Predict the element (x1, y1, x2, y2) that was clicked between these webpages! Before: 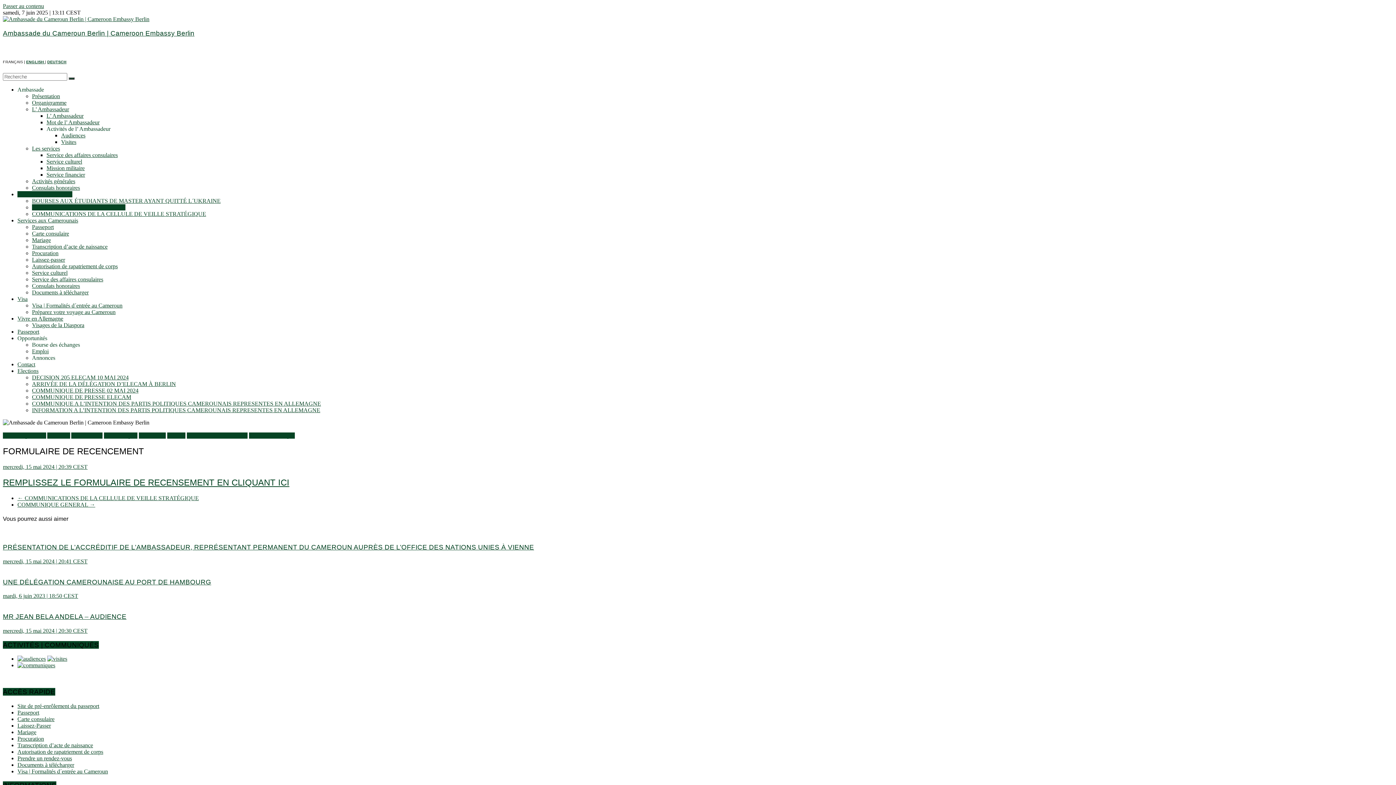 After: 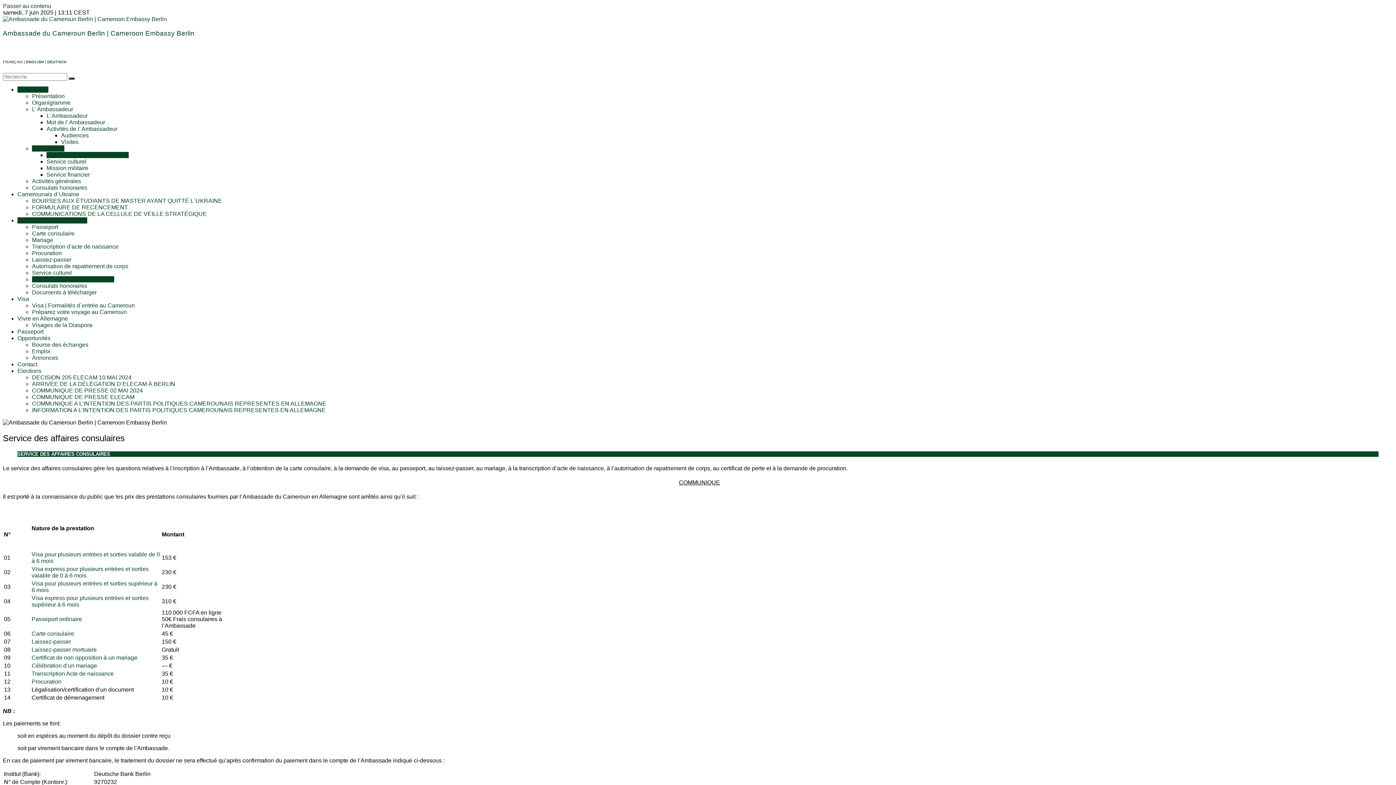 Action: label: Service des affaires consulaires bbox: (46, 152, 117, 158)